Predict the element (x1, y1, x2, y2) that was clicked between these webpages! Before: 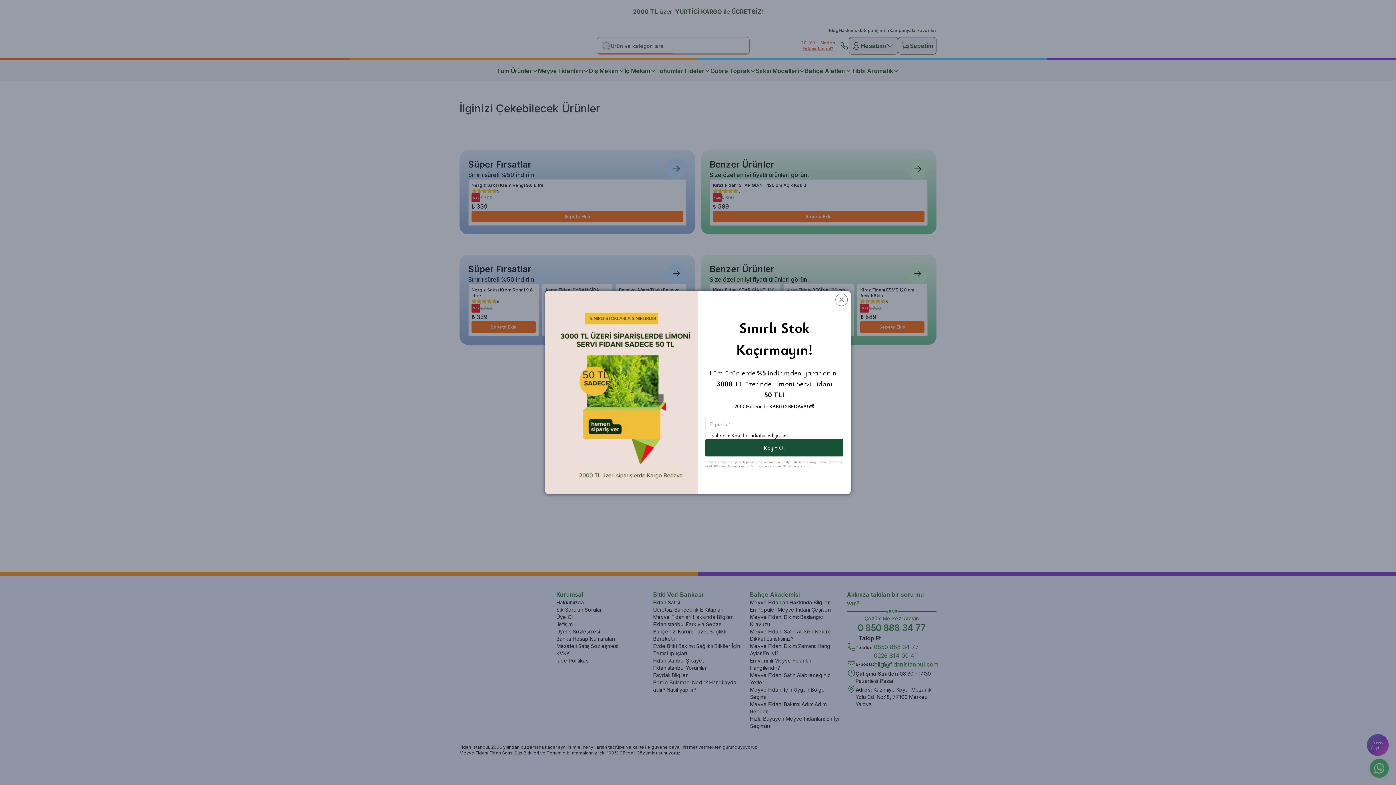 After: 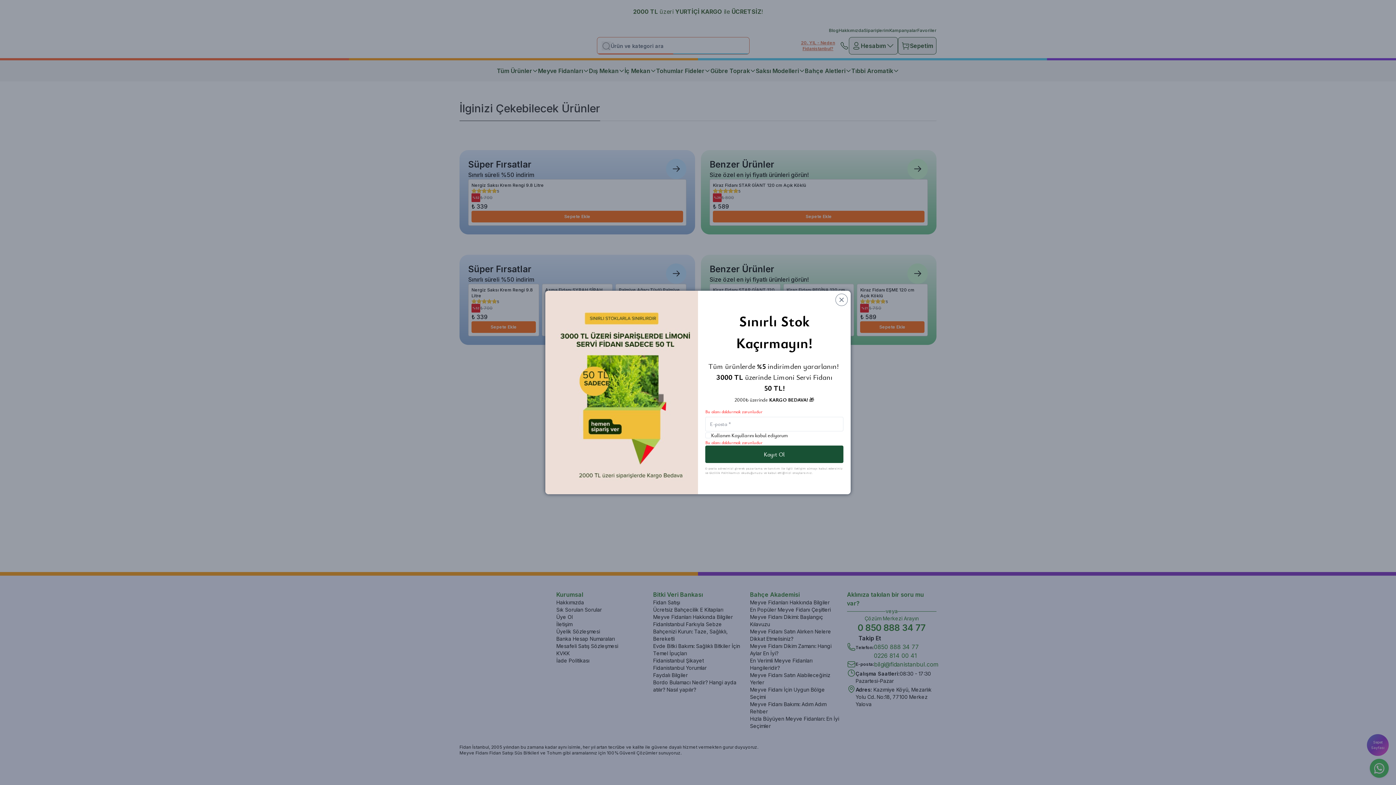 Action: bbox: (705, 439, 843, 456) label: Kayıt Ol